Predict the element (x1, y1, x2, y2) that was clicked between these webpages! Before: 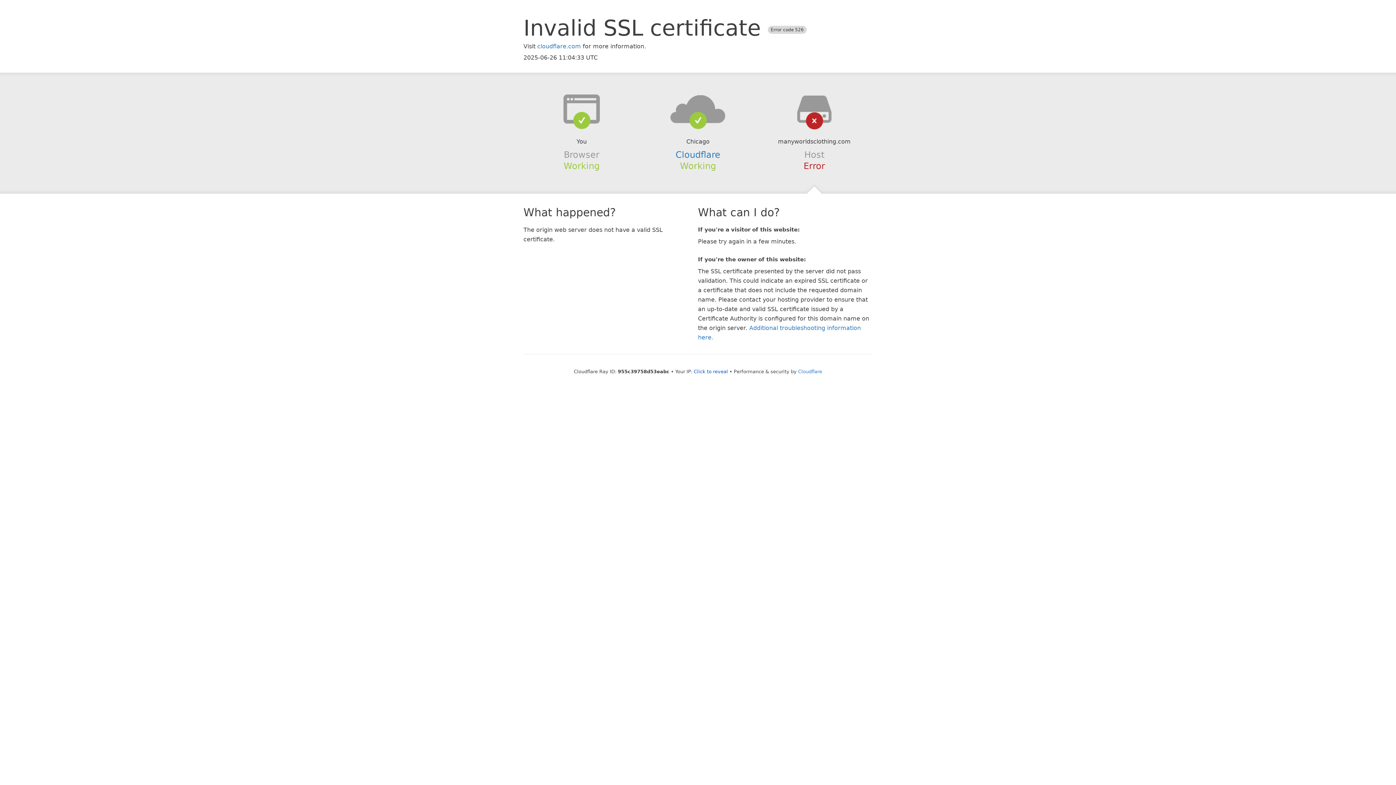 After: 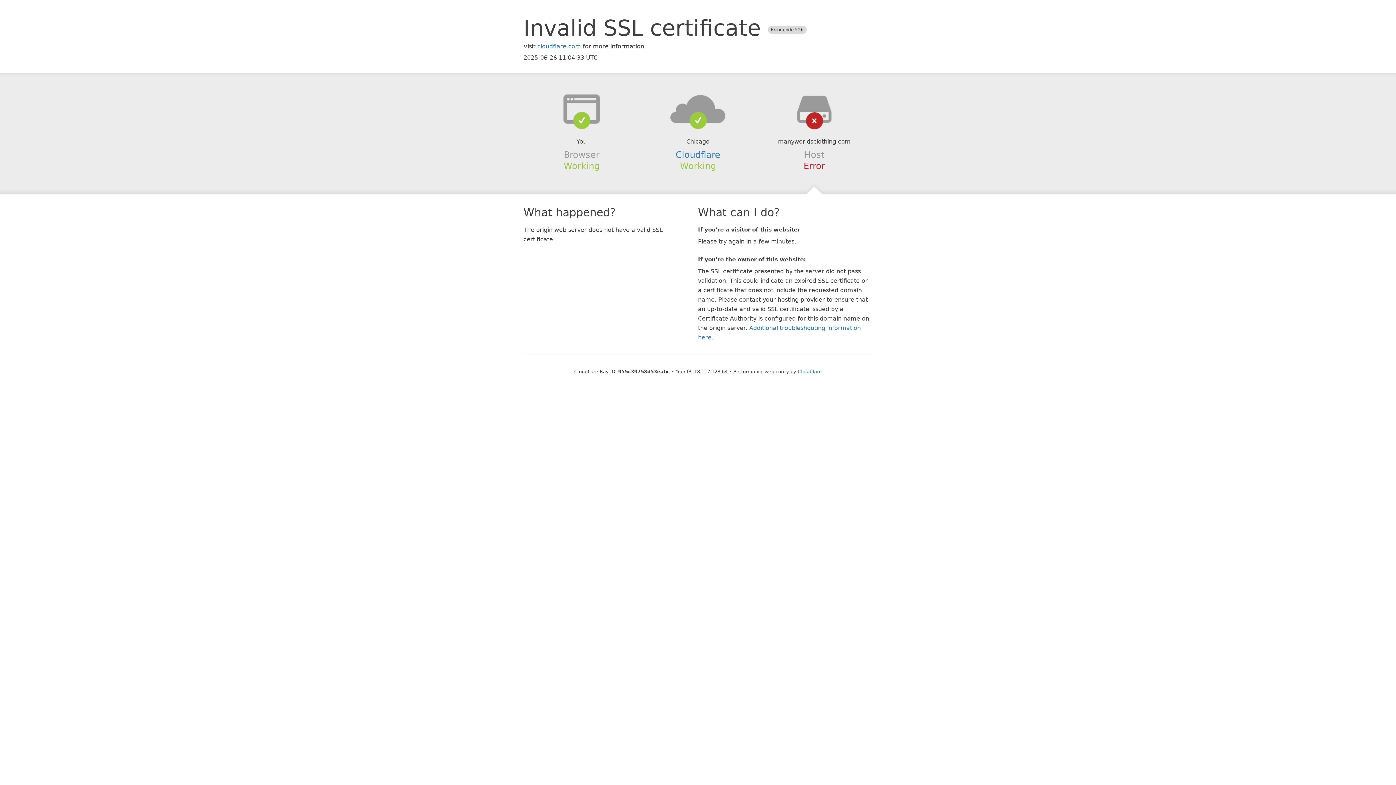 Action: bbox: (694, 368, 728, 374) label: Click to reveal